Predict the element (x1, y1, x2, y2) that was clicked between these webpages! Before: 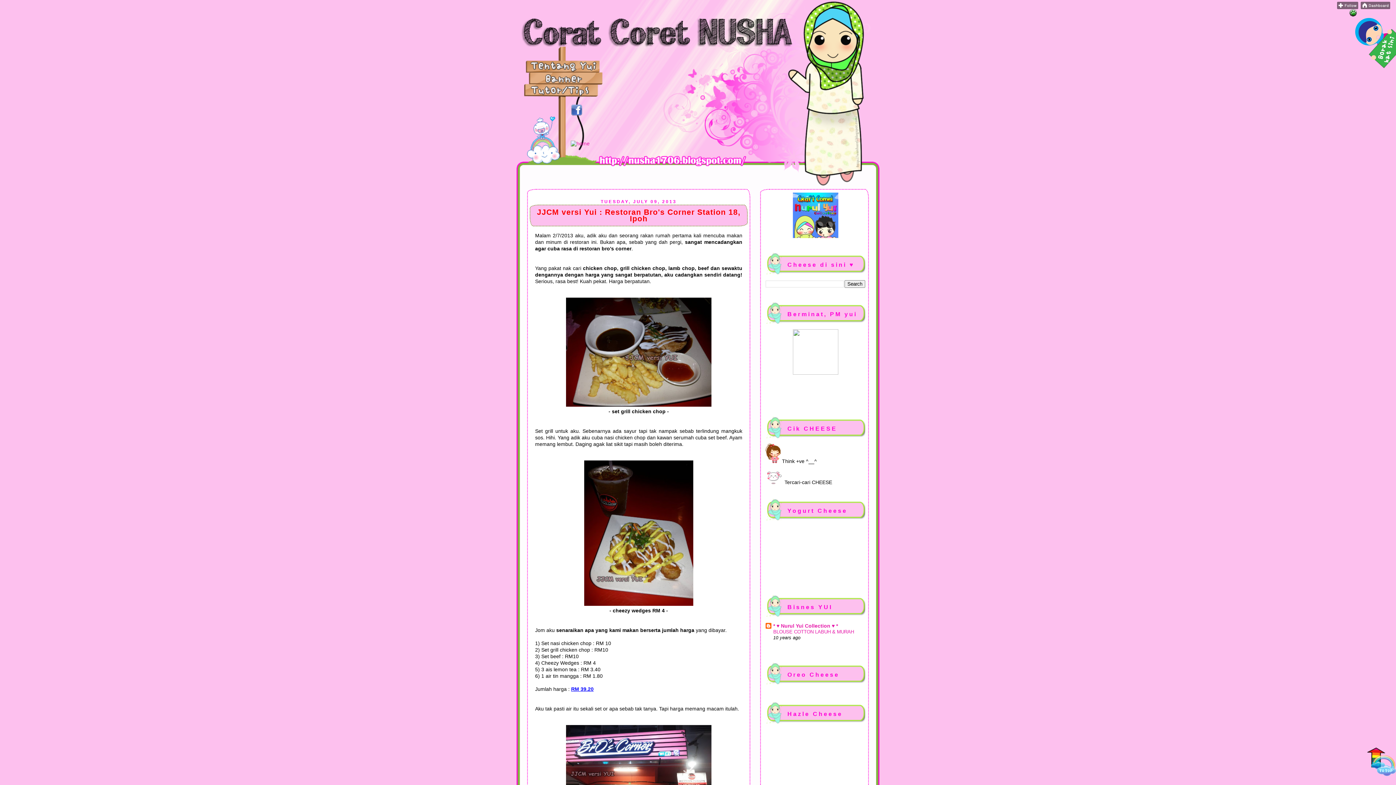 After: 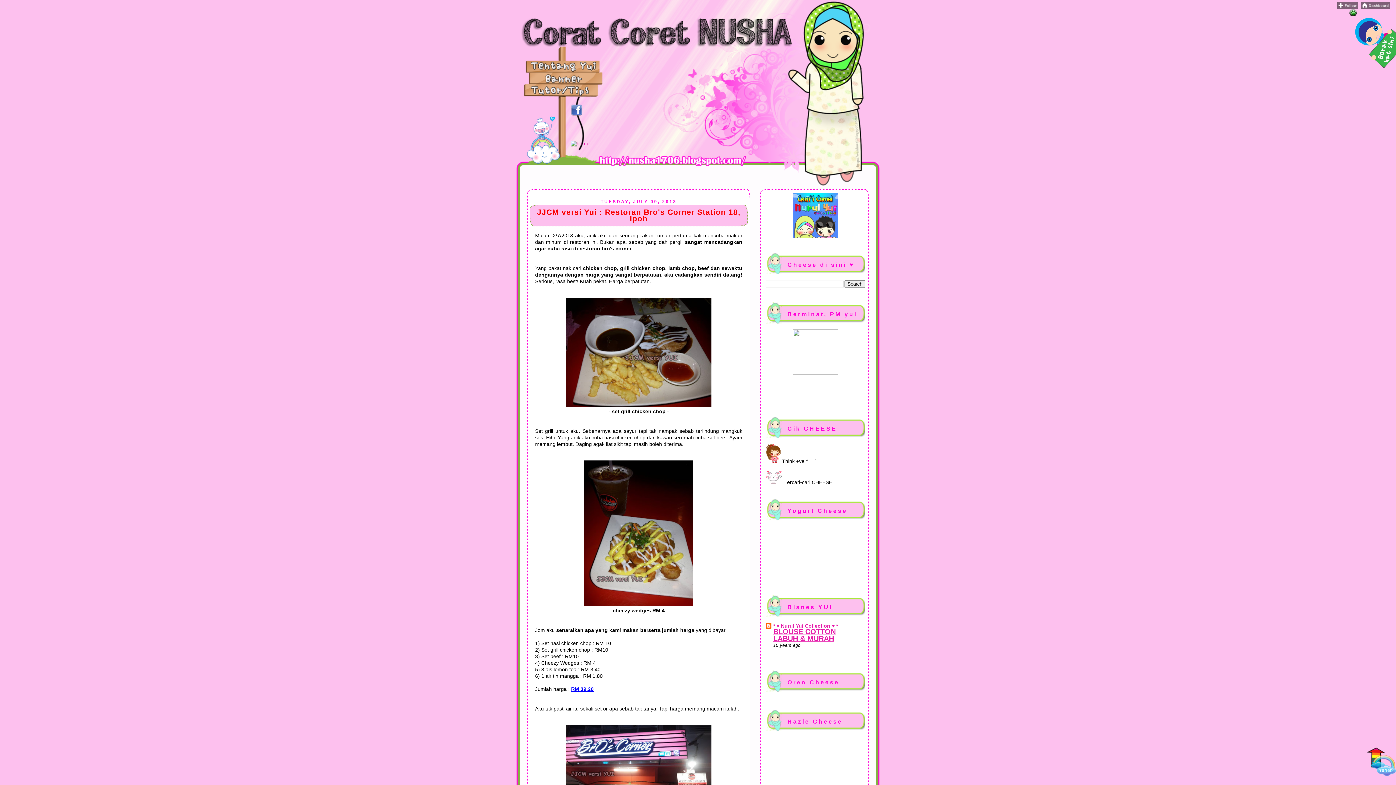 Action: label: BLOUSE COTTON LABUH & MURAH bbox: (773, 629, 854, 634)